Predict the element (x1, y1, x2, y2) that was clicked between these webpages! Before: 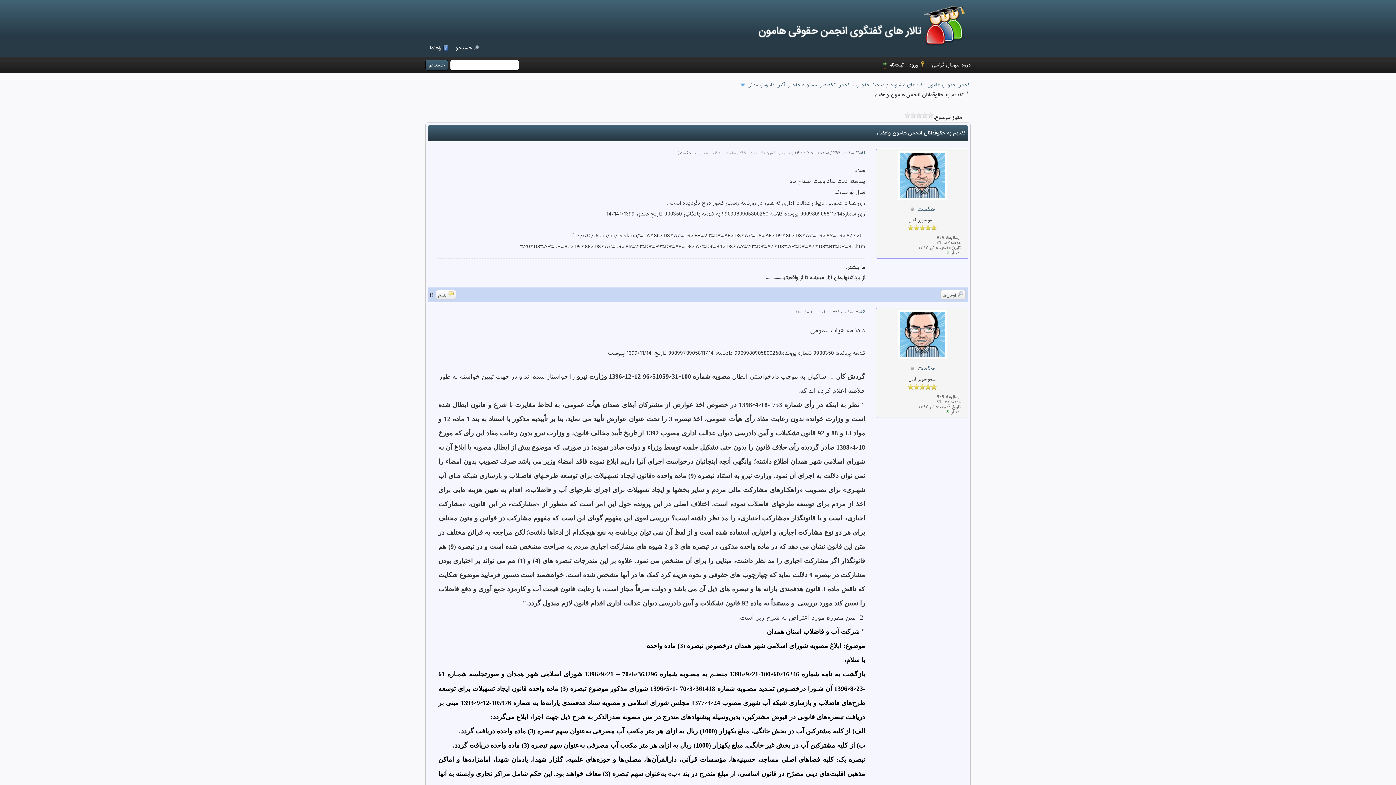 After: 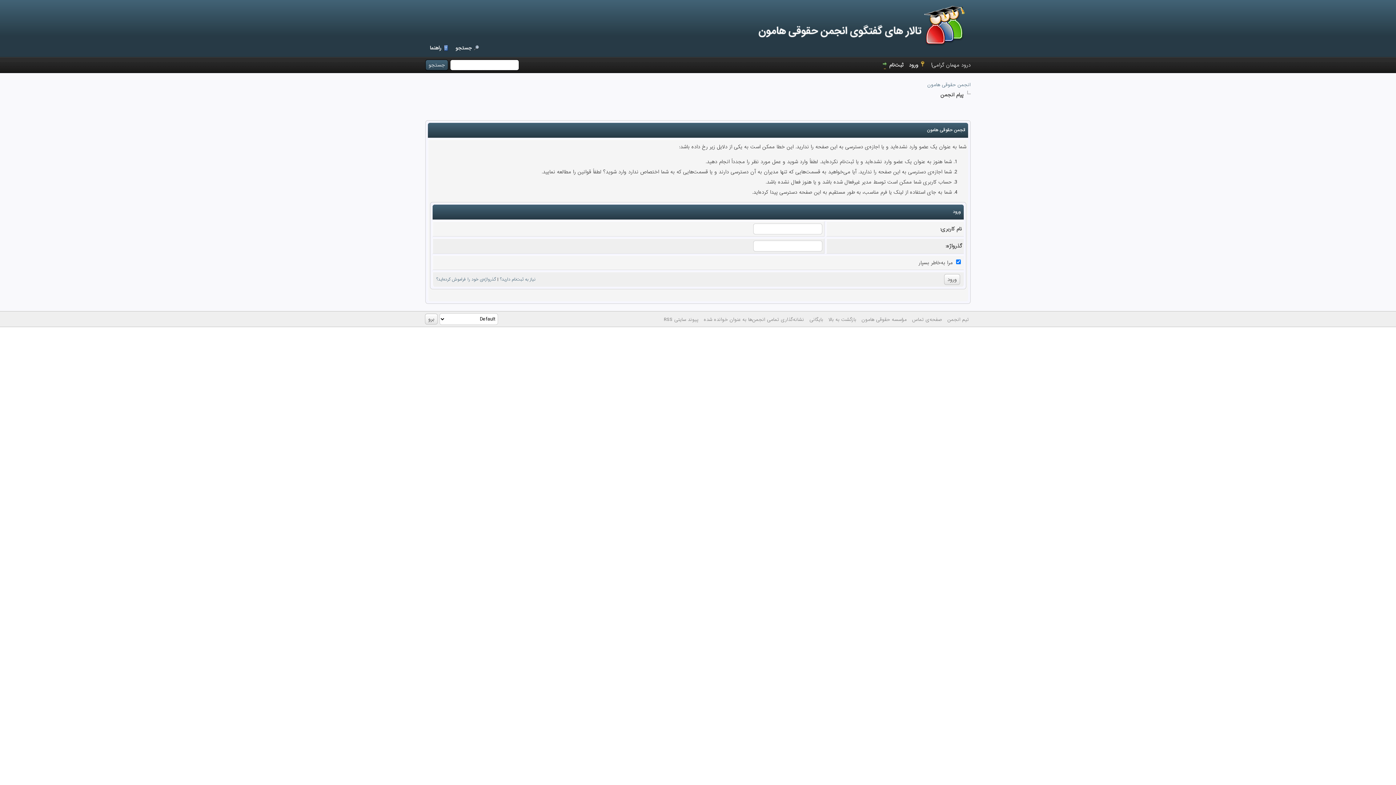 Action: label: پاسخ bbox: (436, 290, 456, 299)